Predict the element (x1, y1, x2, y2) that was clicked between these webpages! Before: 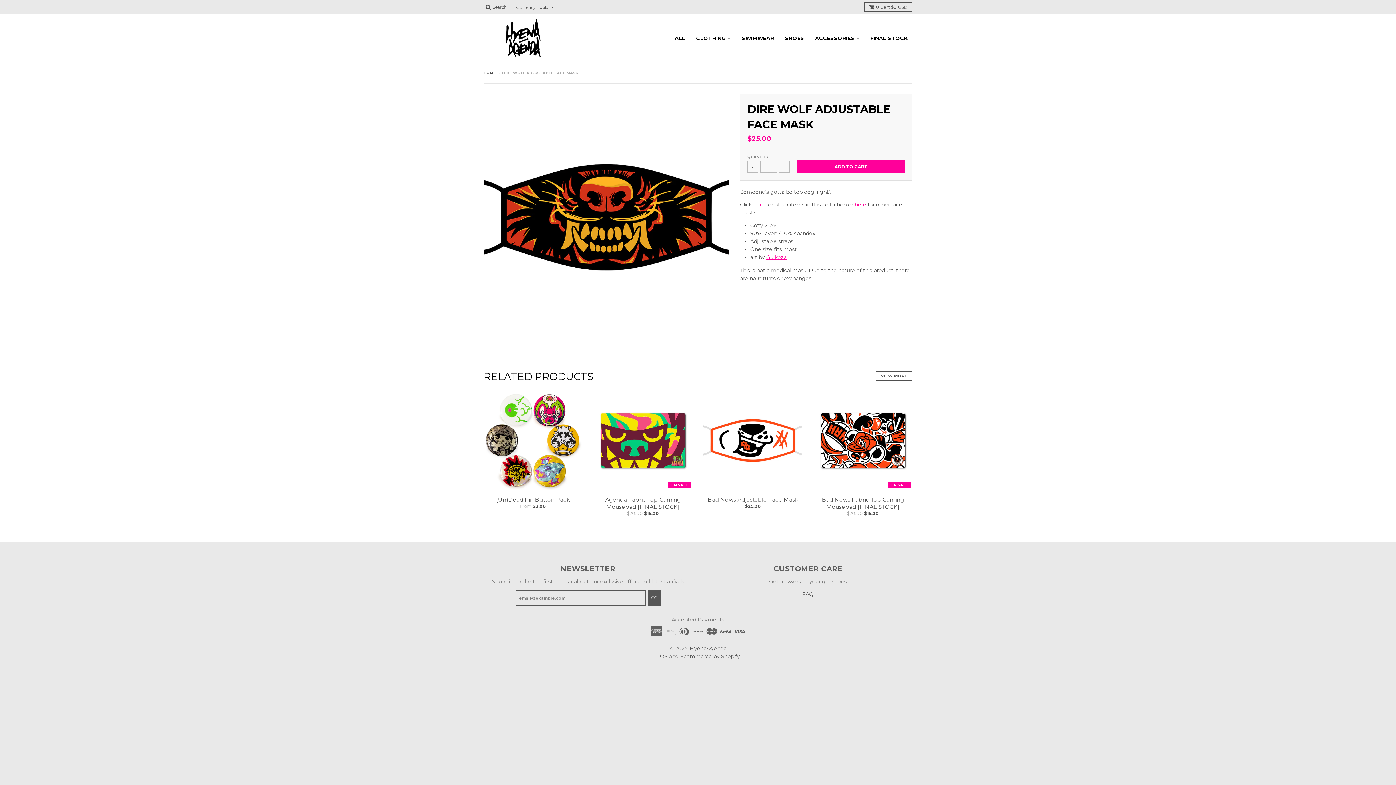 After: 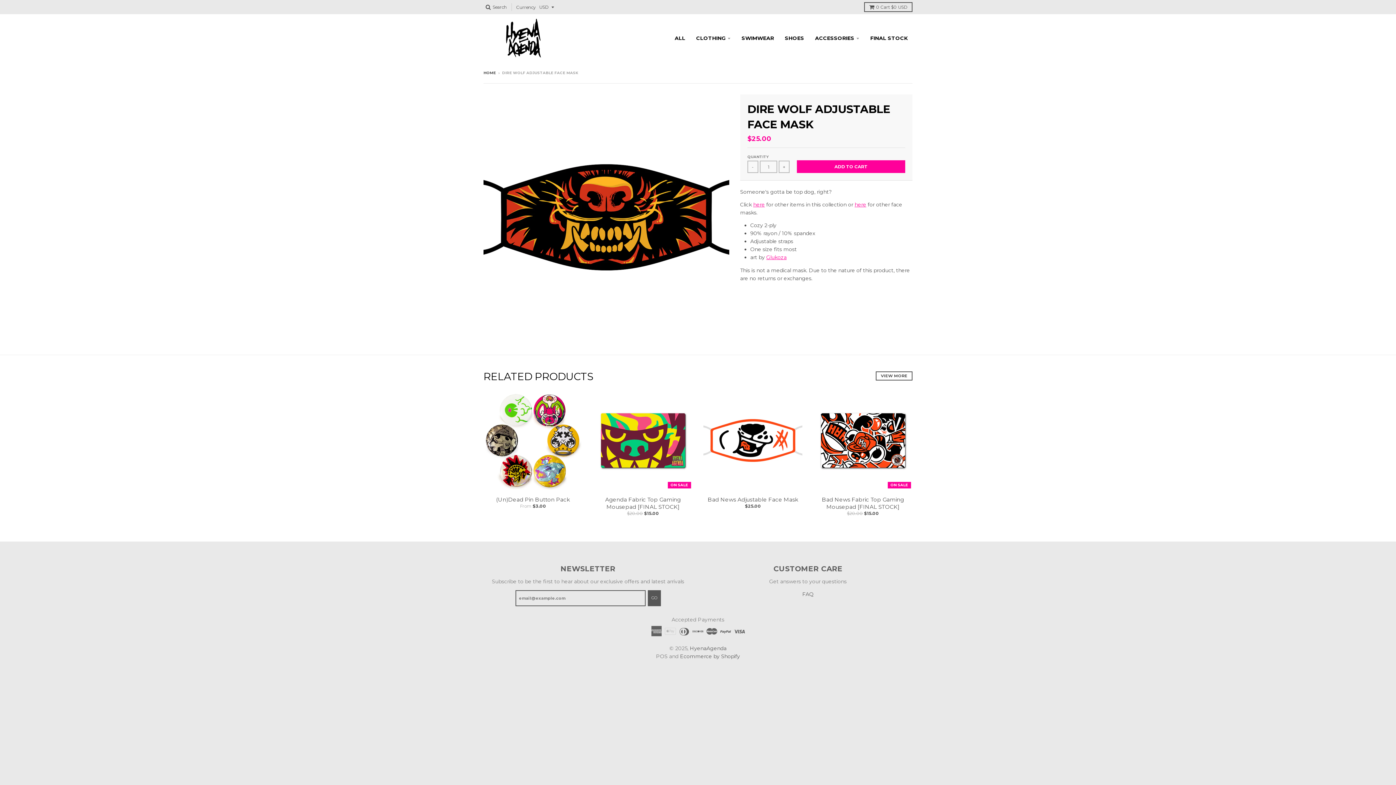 Action: label: POS bbox: (656, 653, 667, 659)